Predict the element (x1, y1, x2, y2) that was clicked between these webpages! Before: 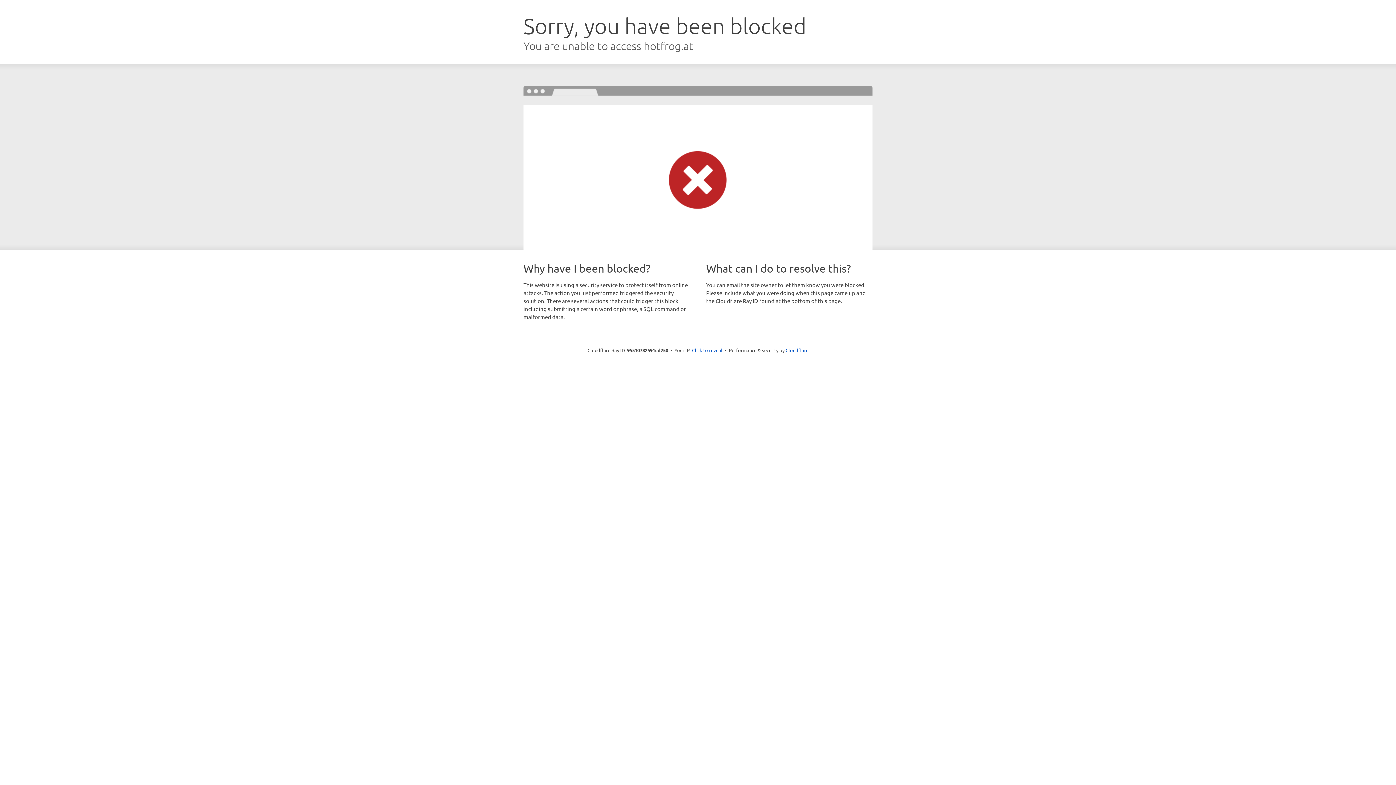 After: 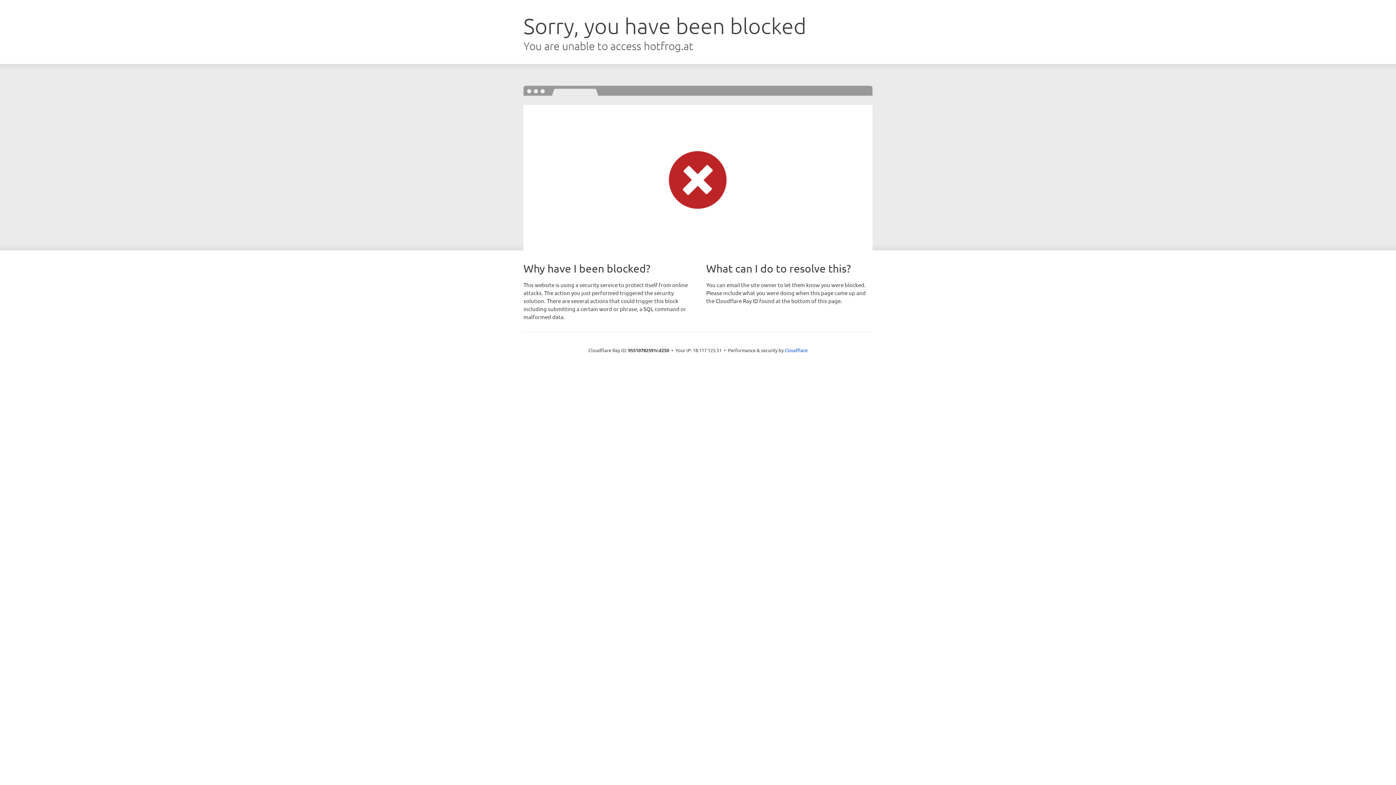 Action: label: Click to reveal bbox: (692, 346, 722, 353)